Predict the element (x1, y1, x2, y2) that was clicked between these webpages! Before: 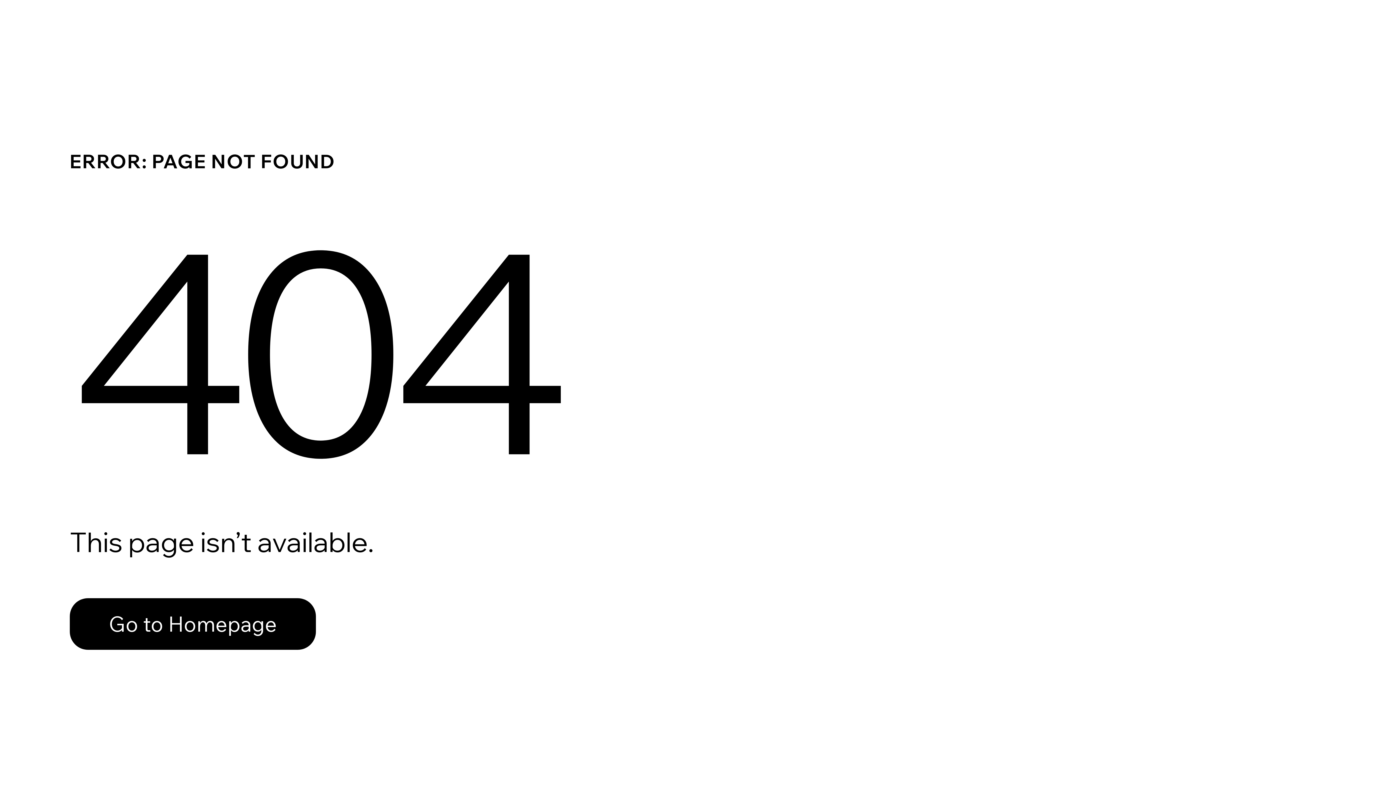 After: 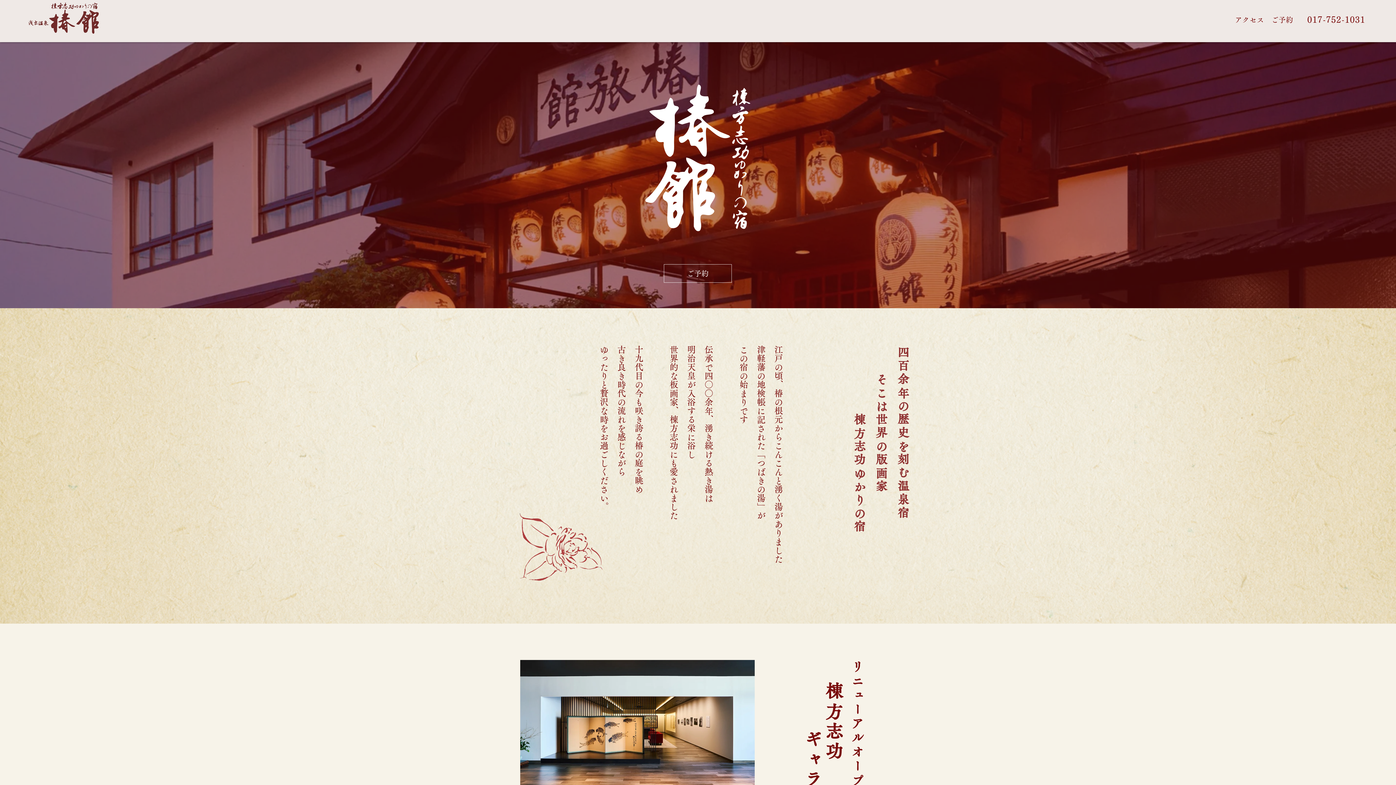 Action: bbox: (69, 598, 316, 650) label: Go to Homepage